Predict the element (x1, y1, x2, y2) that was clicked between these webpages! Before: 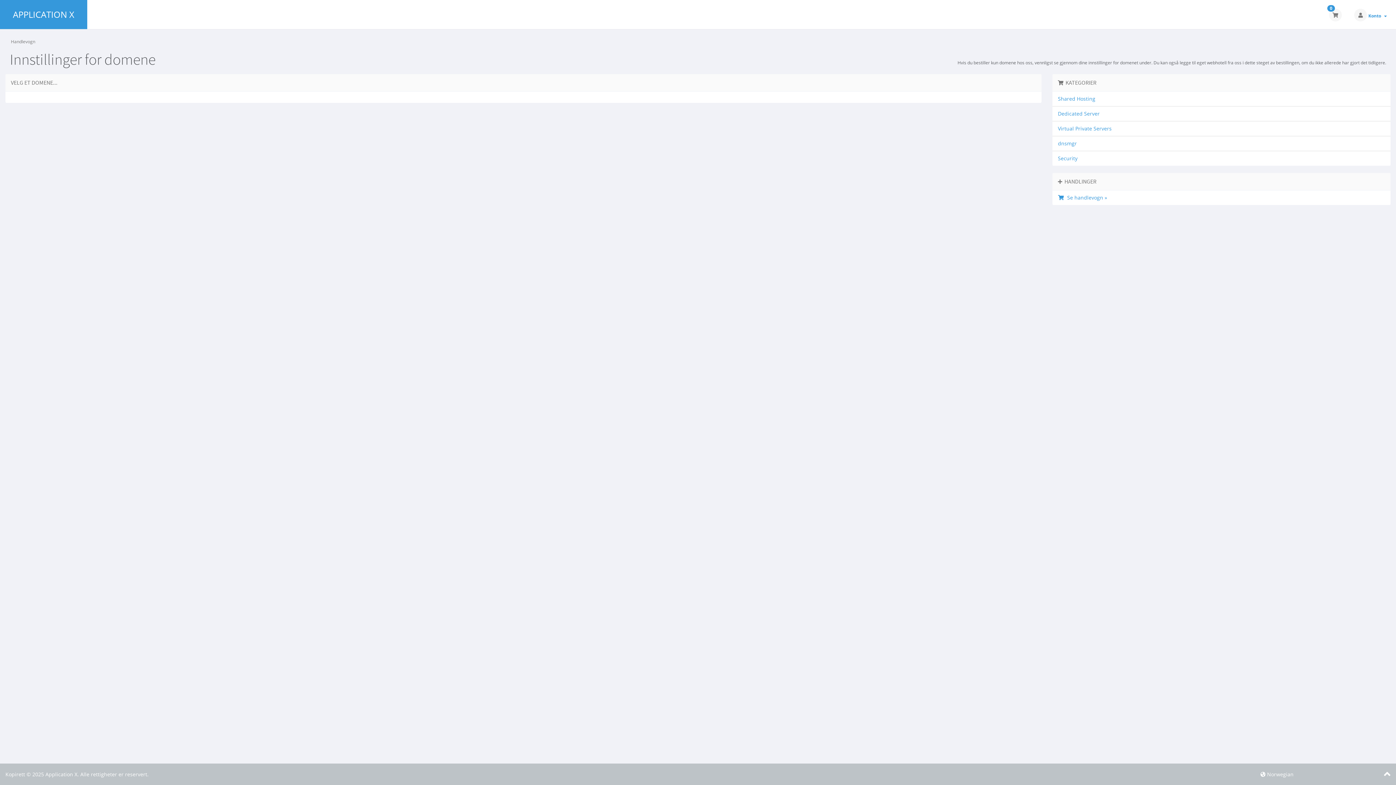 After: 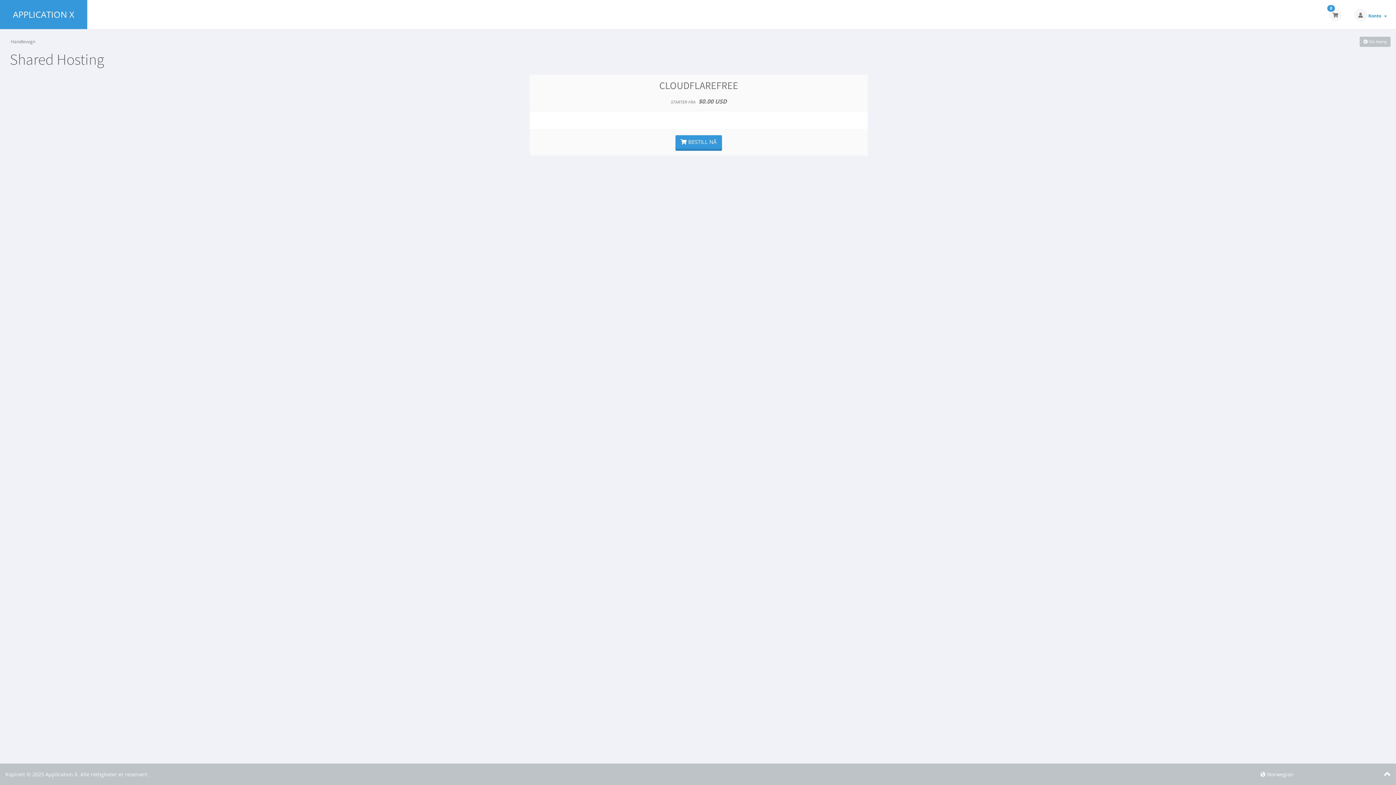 Action: bbox: (1052, 91, 1390, 106) label: Shared Hosting